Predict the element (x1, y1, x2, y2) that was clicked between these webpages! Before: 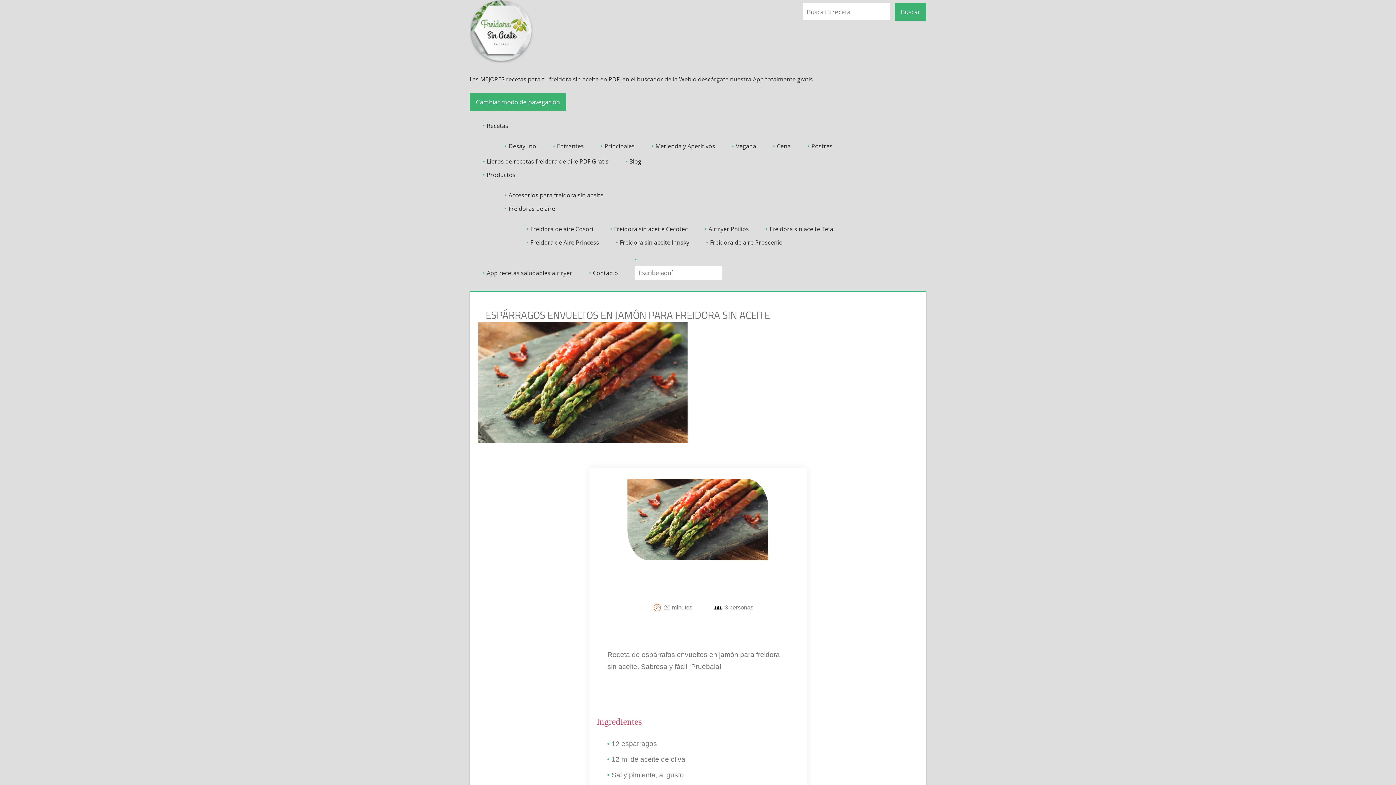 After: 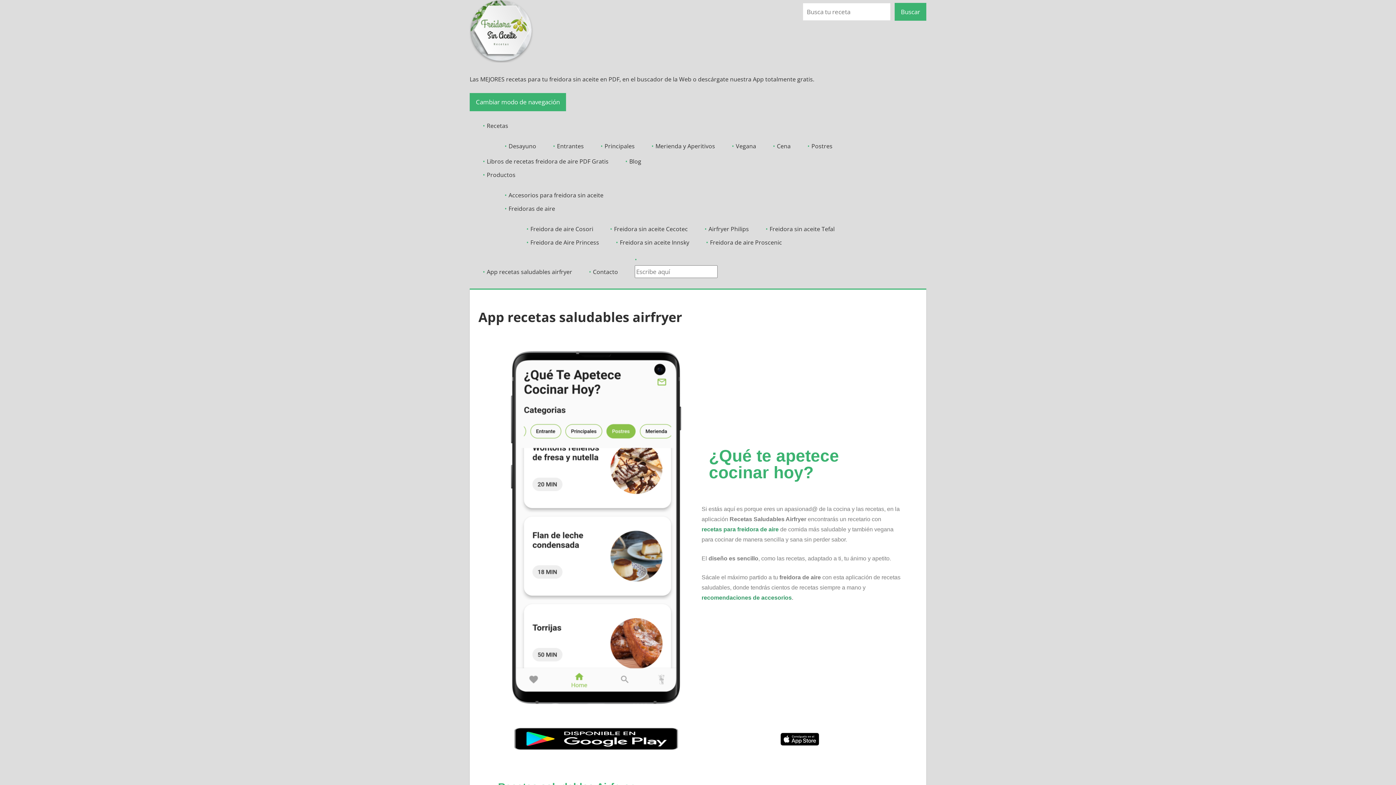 Action: label: App recetas saludables airfryer bbox: (486, 268, 572, 276)